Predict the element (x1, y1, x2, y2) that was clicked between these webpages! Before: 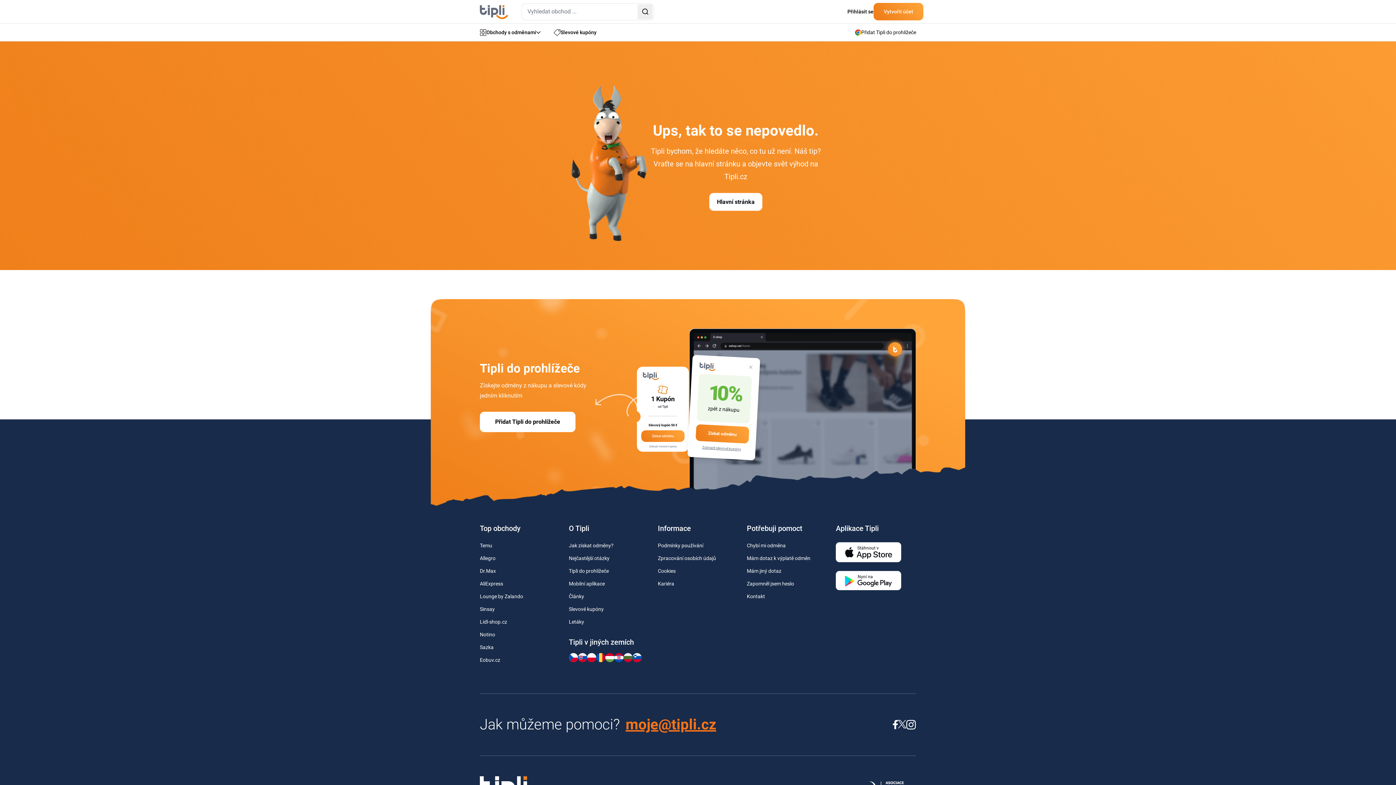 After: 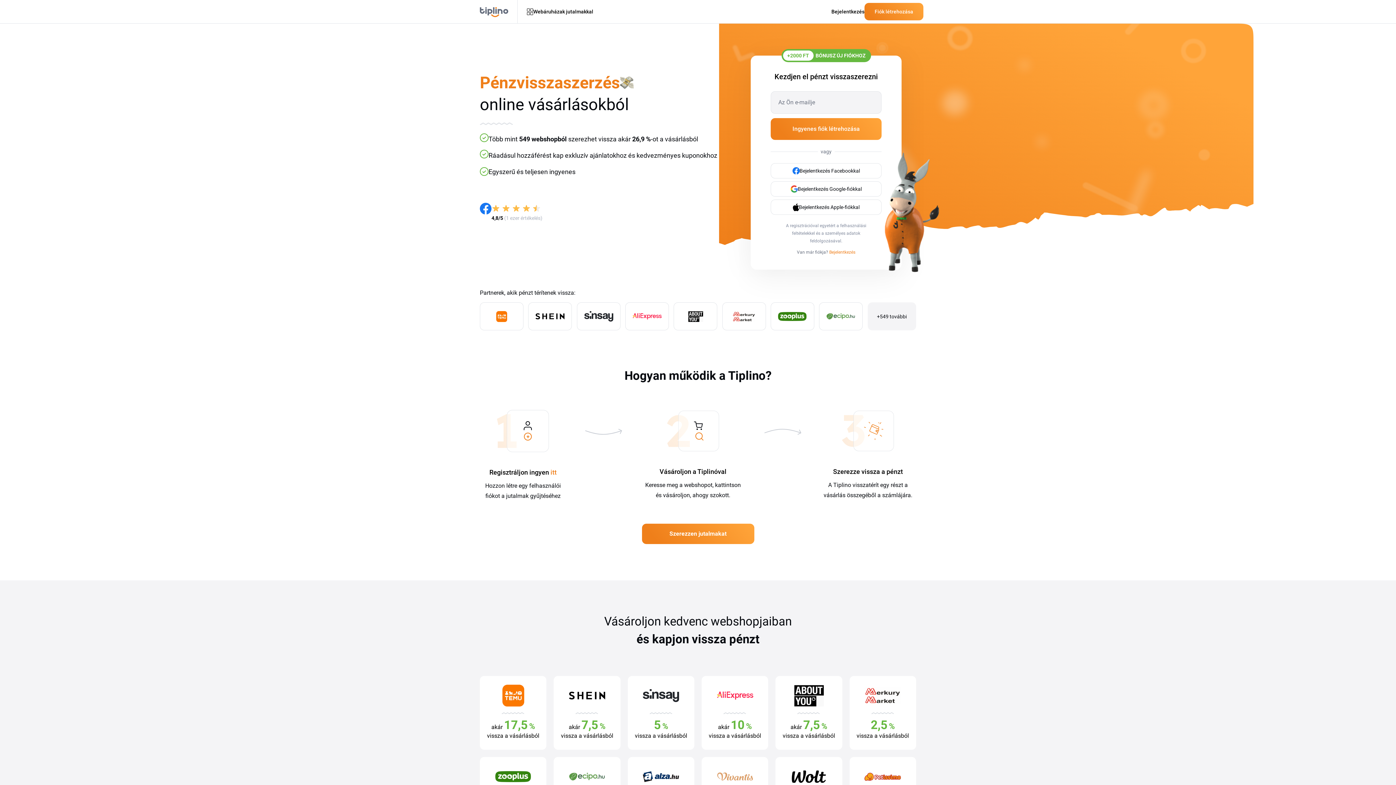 Action: bbox: (605, 653, 614, 662)